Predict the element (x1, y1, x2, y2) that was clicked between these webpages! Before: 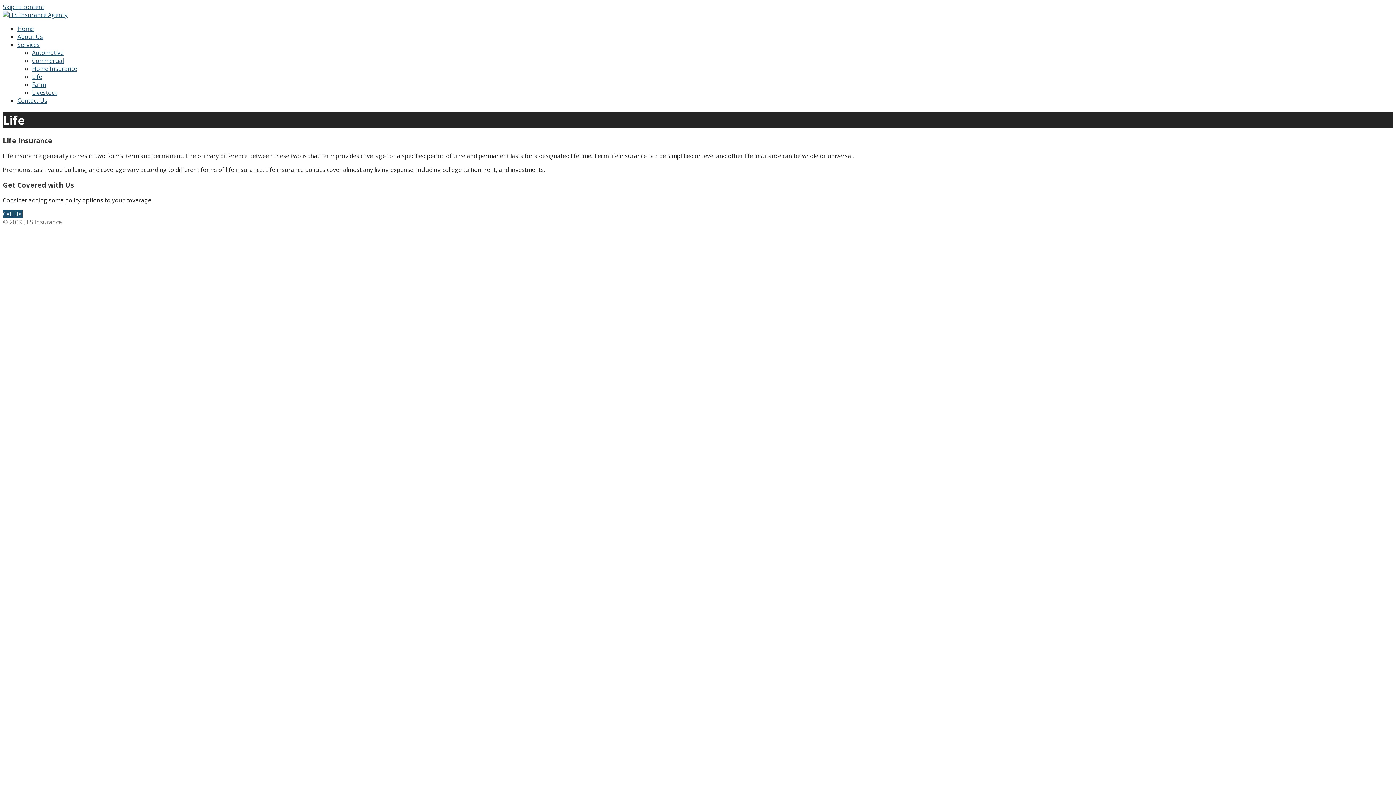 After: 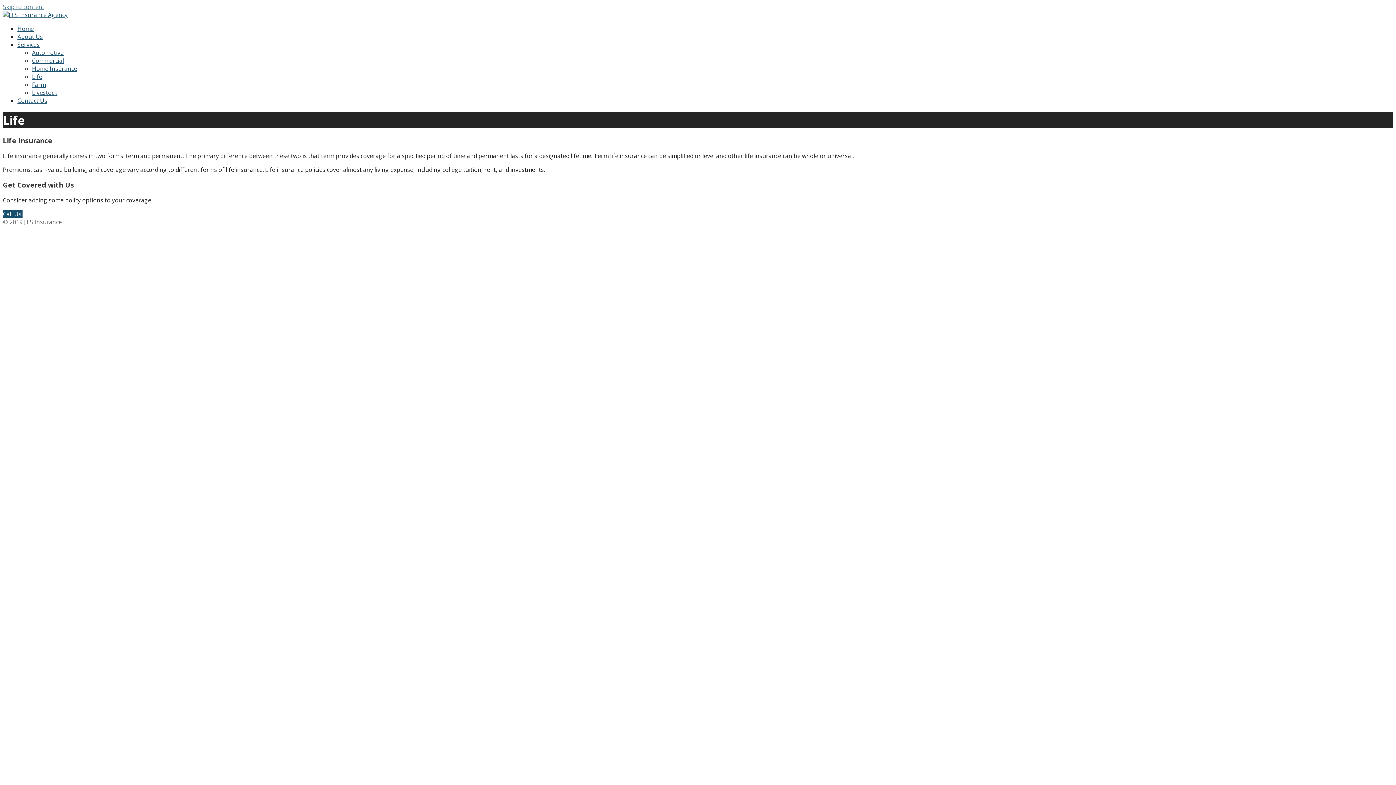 Action: bbox: (2, 2, 44, 10) label: Skip to content